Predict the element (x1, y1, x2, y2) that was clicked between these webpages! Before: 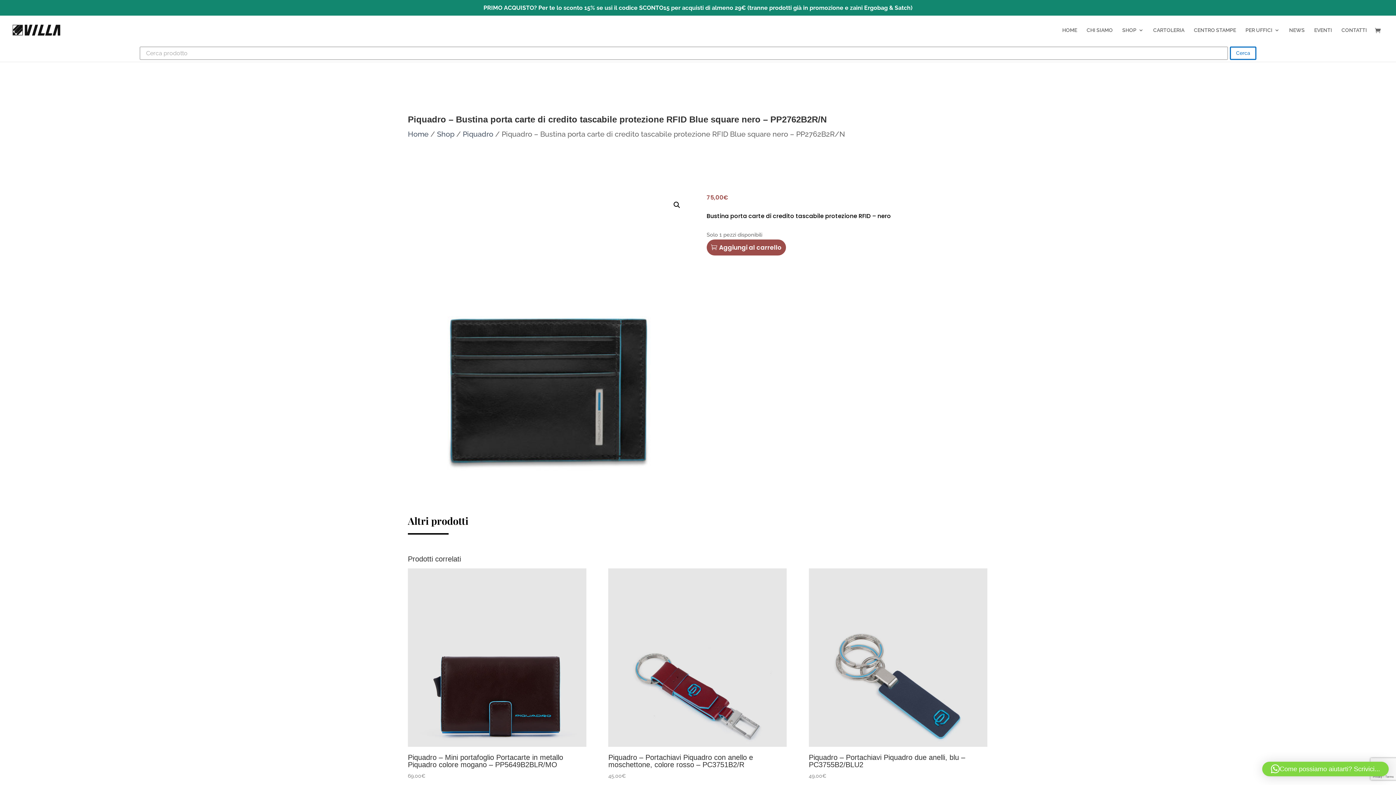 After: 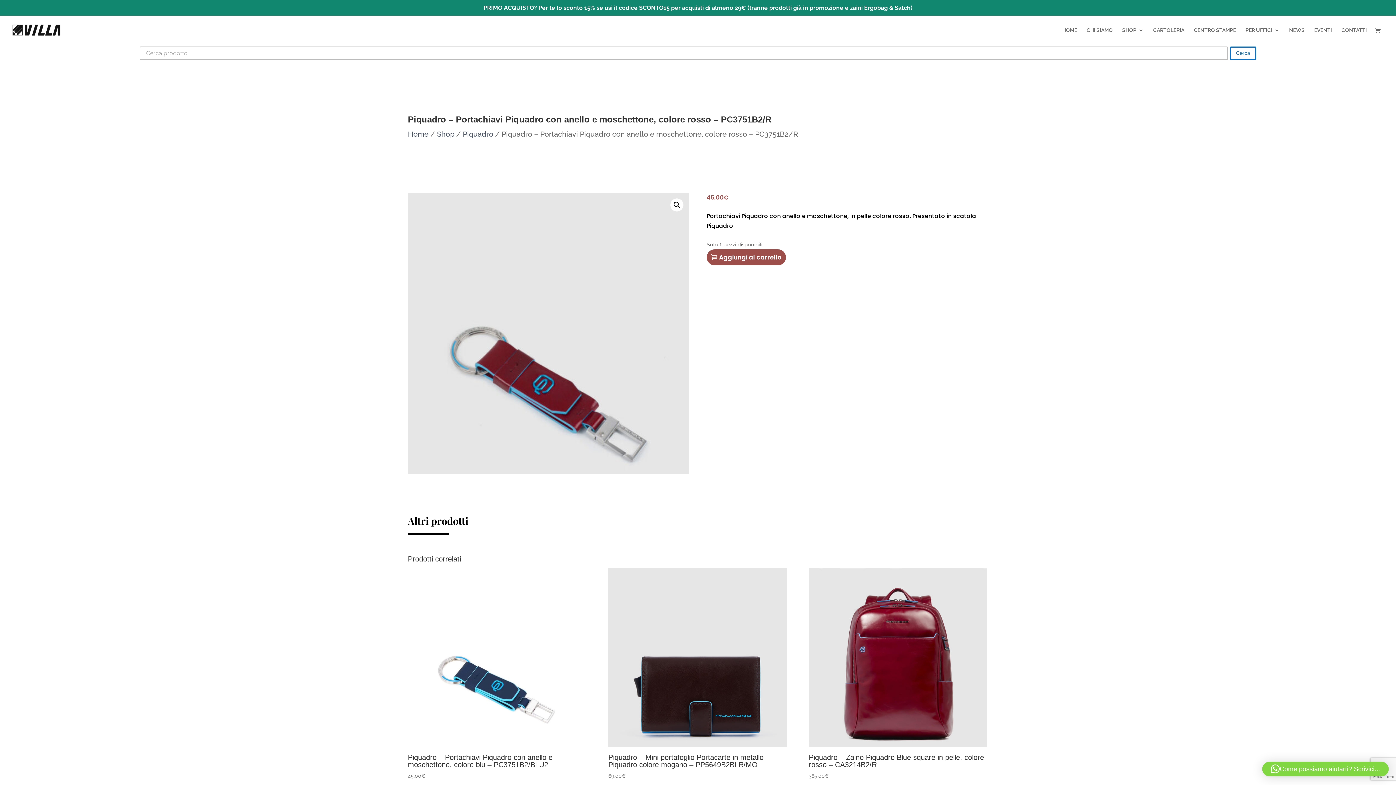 Action: label: Piquadro – Portachiavi Piquadro con anello e moschettone, colore rosso – PC3751B2/R
45,00€ bbox: (608, 568, 786, 780)